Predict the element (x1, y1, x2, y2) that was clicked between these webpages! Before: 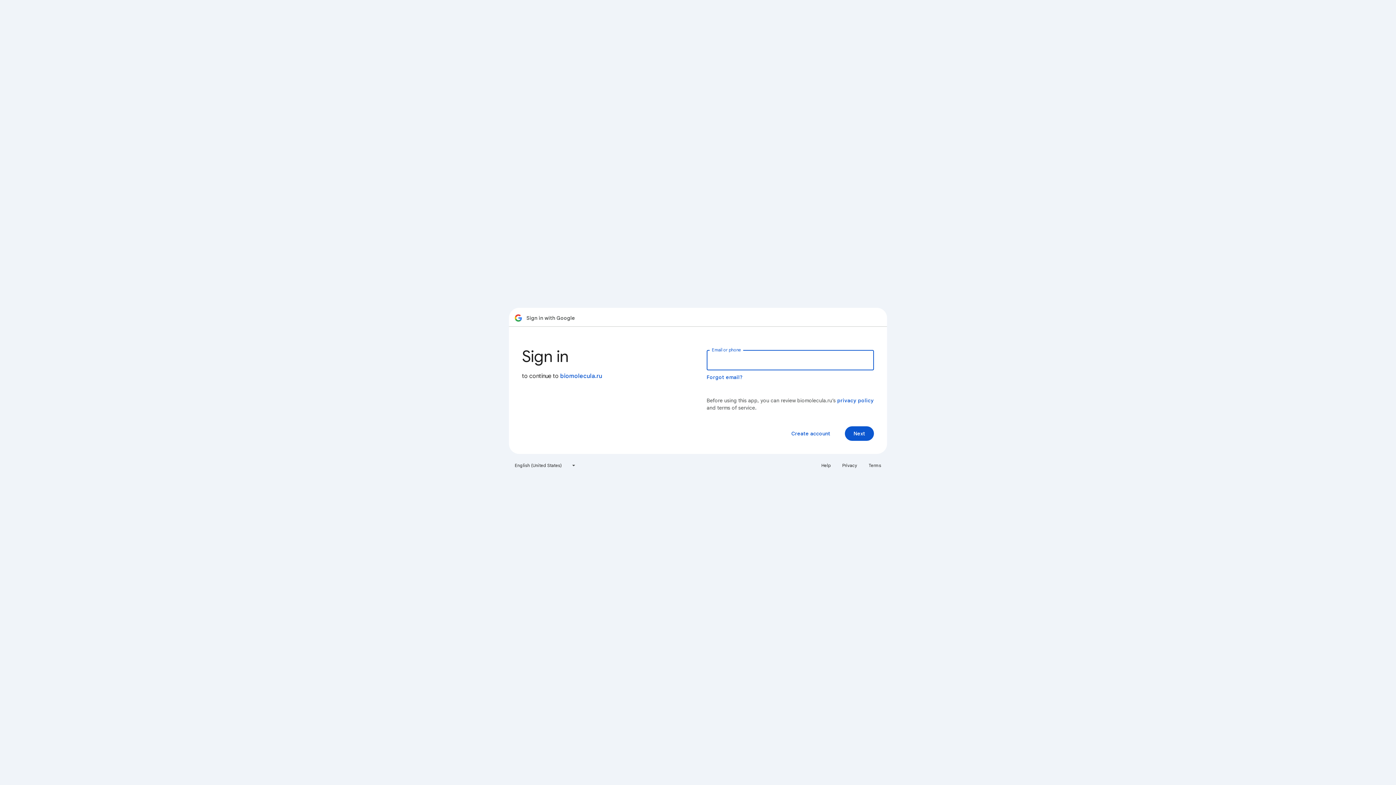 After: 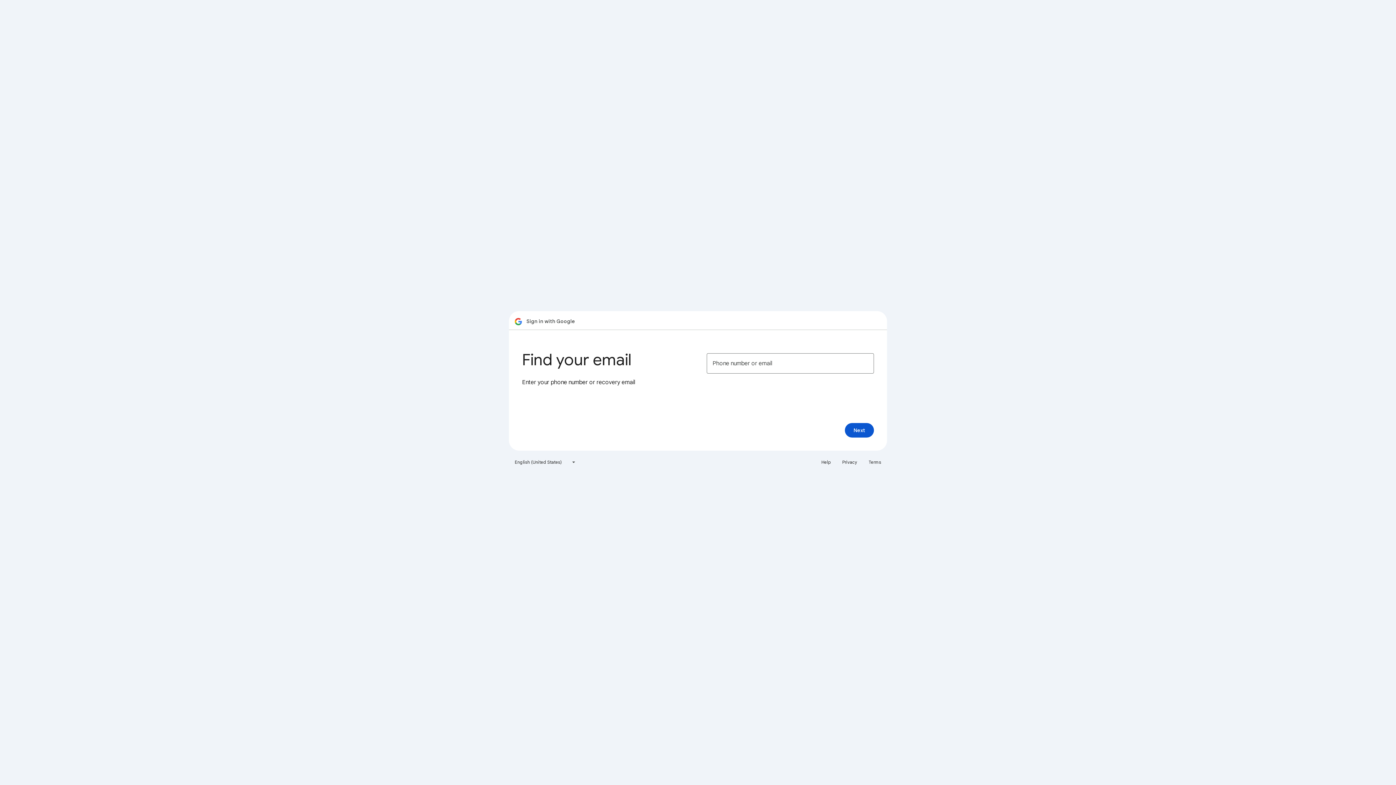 Action: label: Forgot email? bbox: (706, 374, 743, 380)